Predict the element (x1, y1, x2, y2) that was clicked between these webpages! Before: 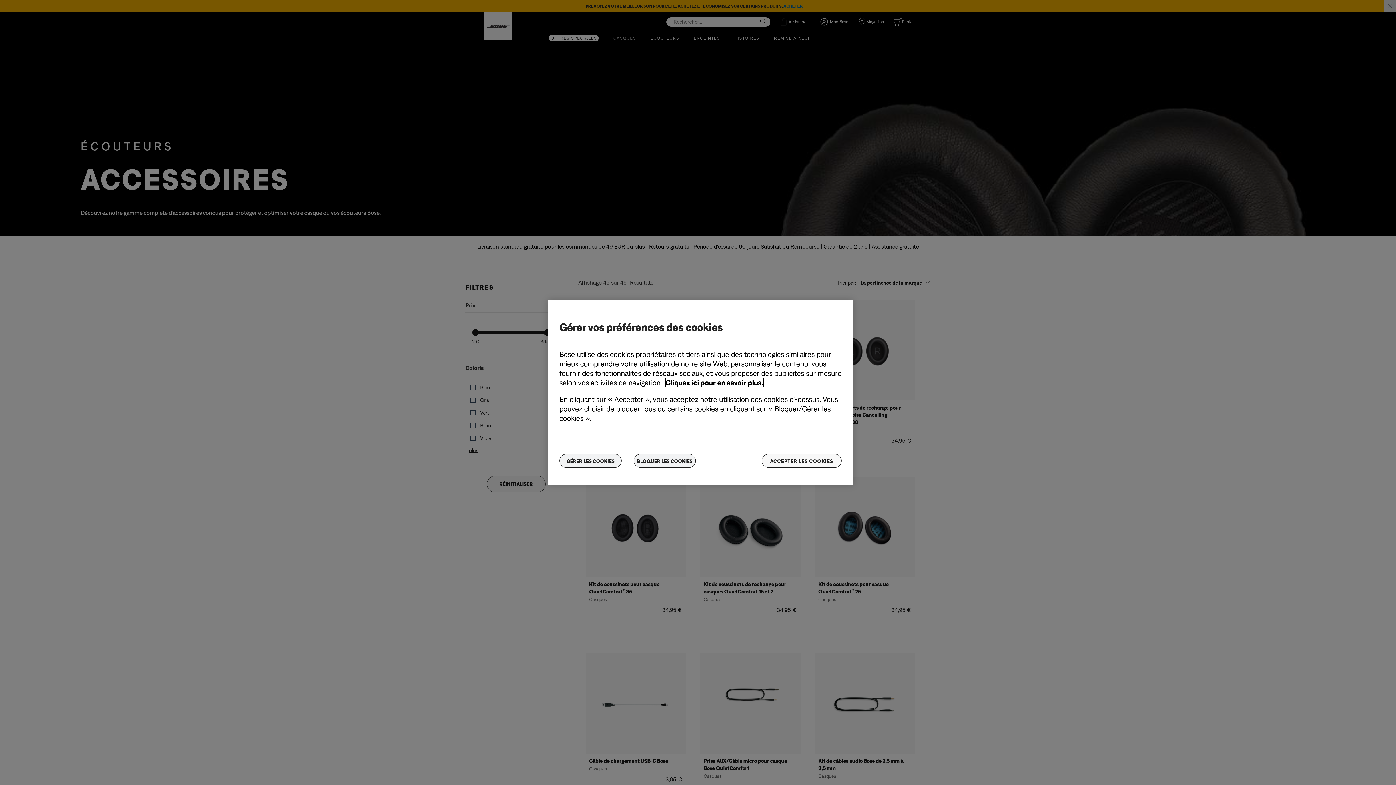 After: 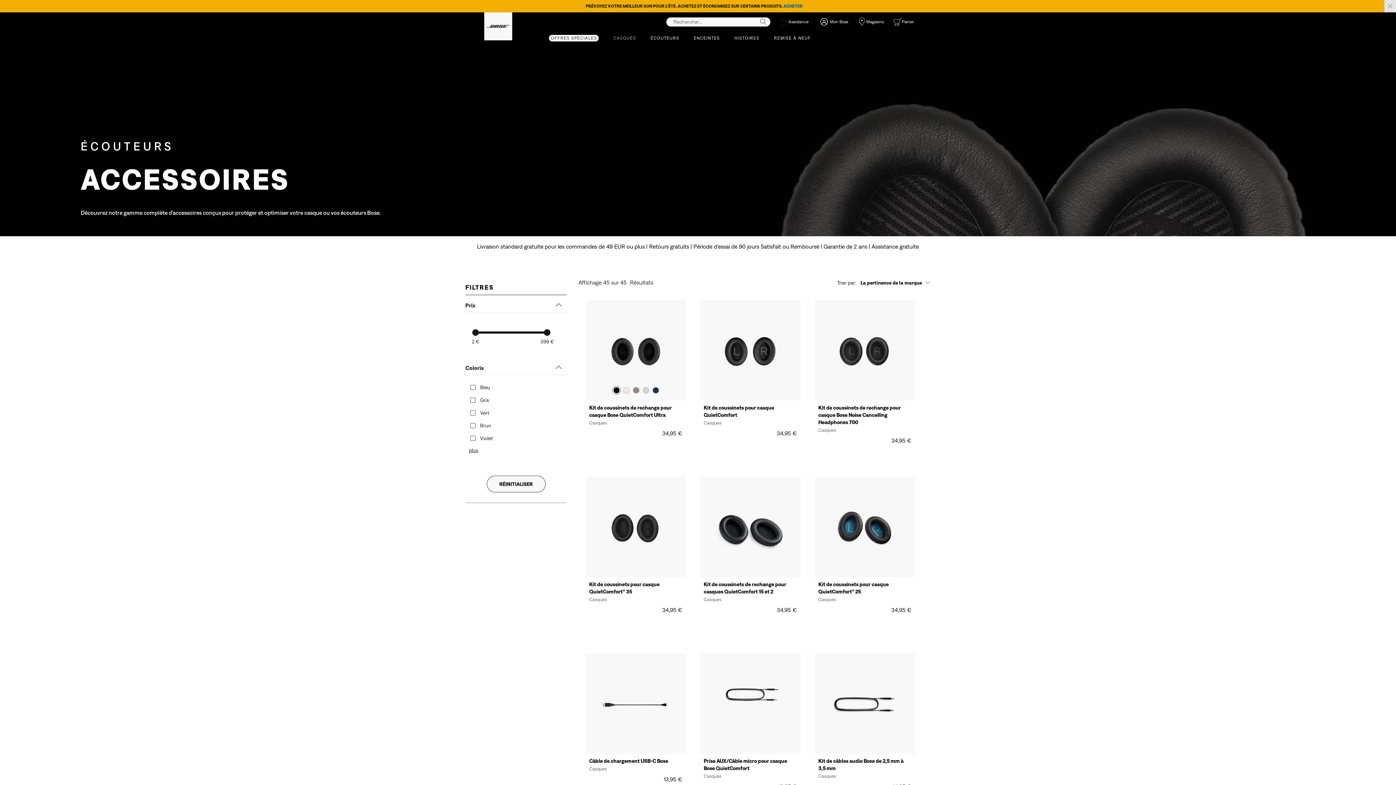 Action: bbox: (633, 454, 696, 468) label: BLOQUER LES COOKIES